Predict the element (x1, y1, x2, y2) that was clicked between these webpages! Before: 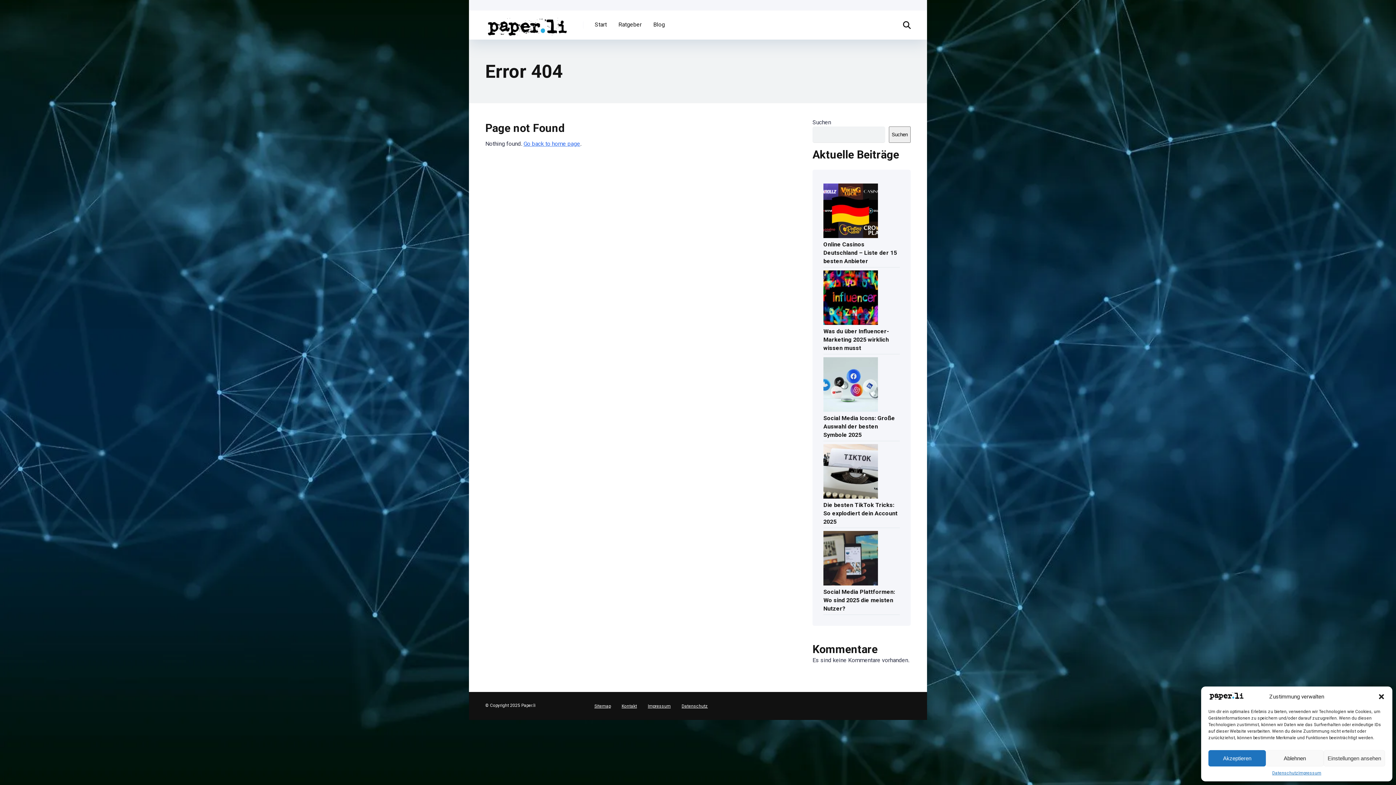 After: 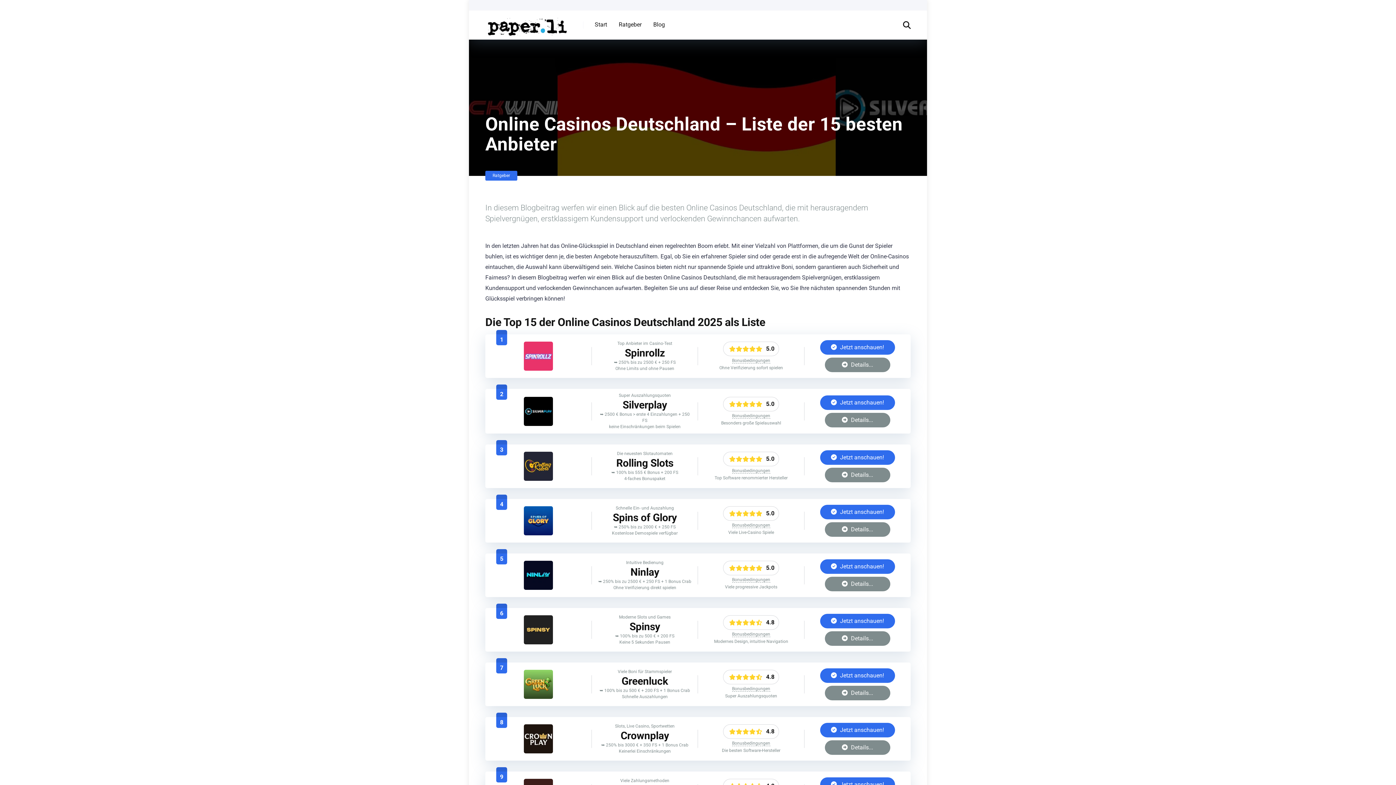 Action: bbox: (823, 238, 897, 266) label: Online Casinos Deutschland – Liste der 15 besten Anbieter